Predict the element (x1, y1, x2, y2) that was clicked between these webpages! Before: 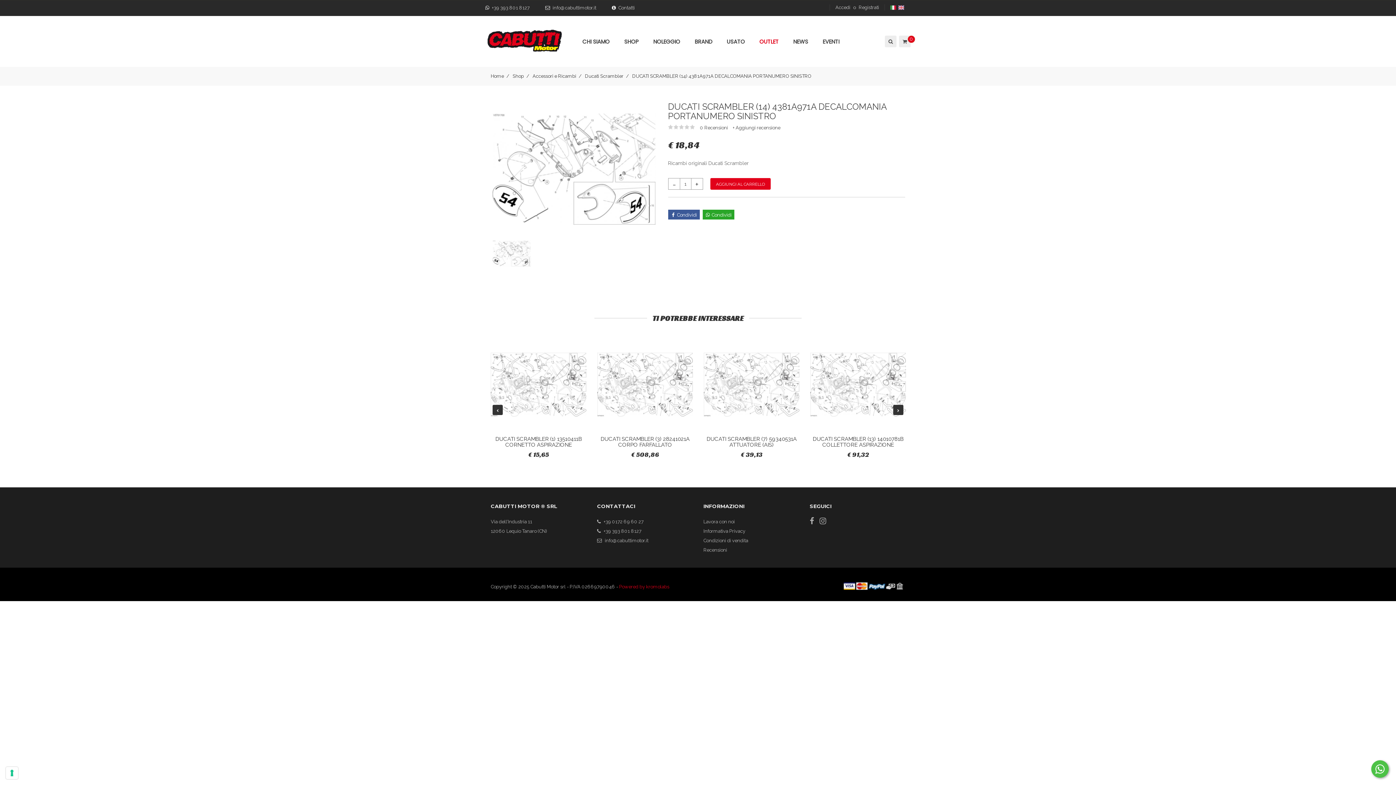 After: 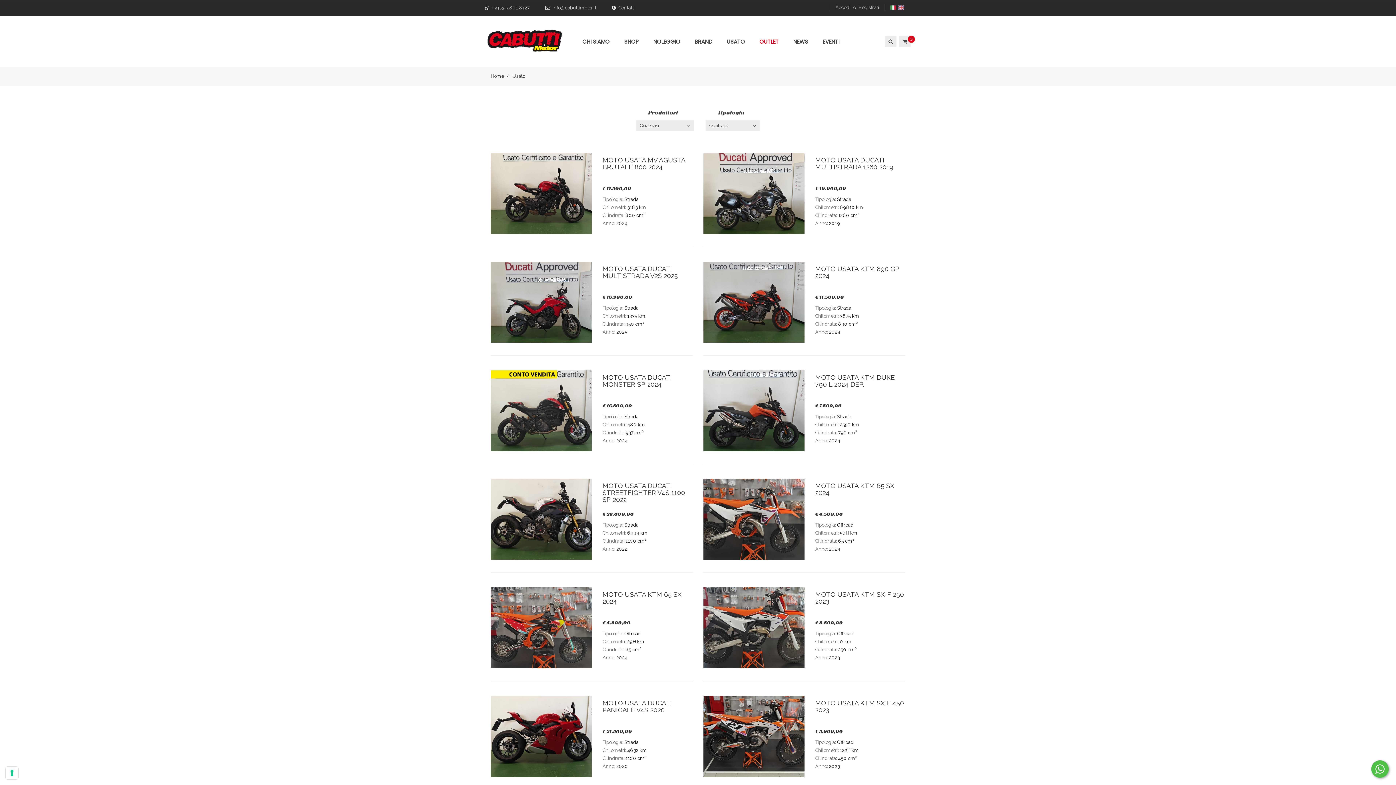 Action: bbox: (719, 30, 752, 52) label: USATO